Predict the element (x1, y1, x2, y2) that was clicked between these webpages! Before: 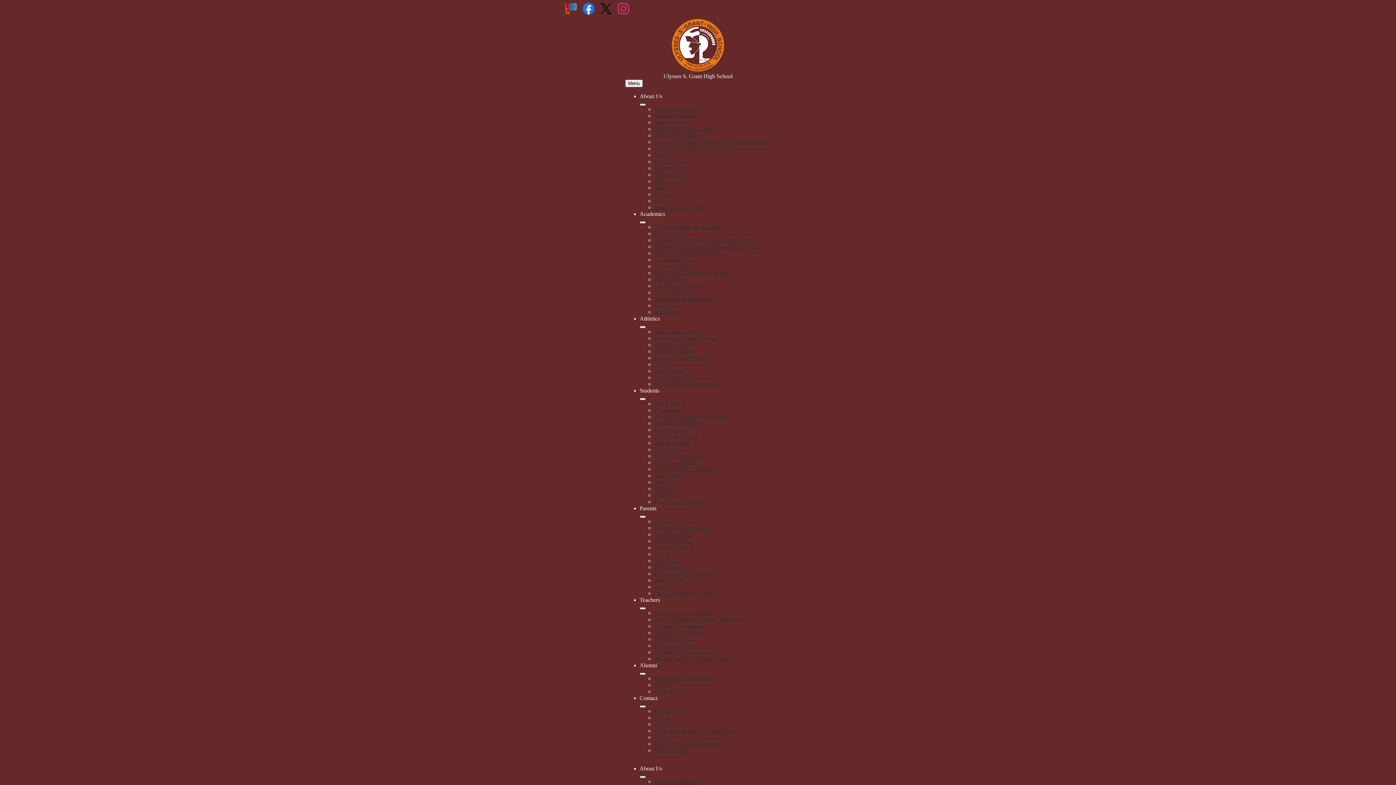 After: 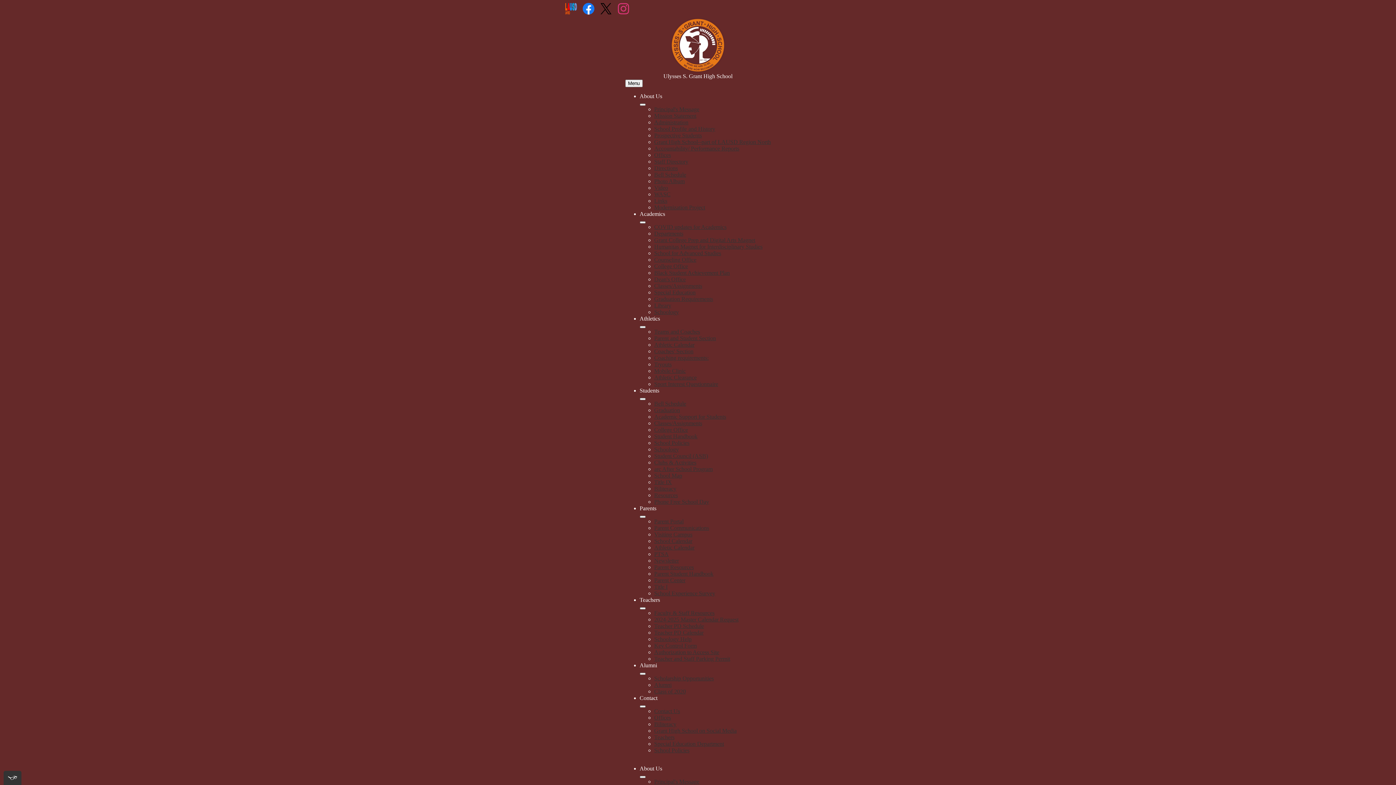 Action: bbox: (654, 485, 676, 491) label: Biliteracy